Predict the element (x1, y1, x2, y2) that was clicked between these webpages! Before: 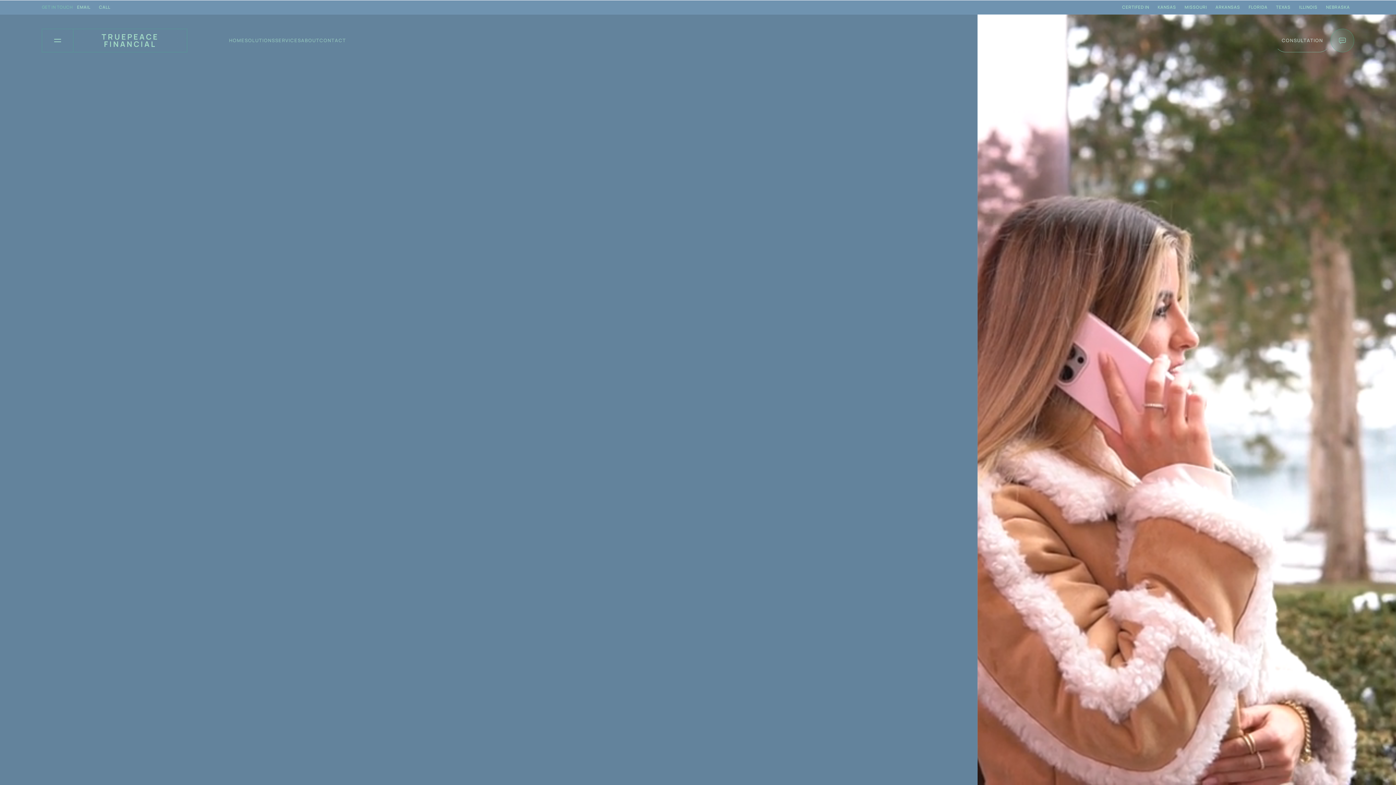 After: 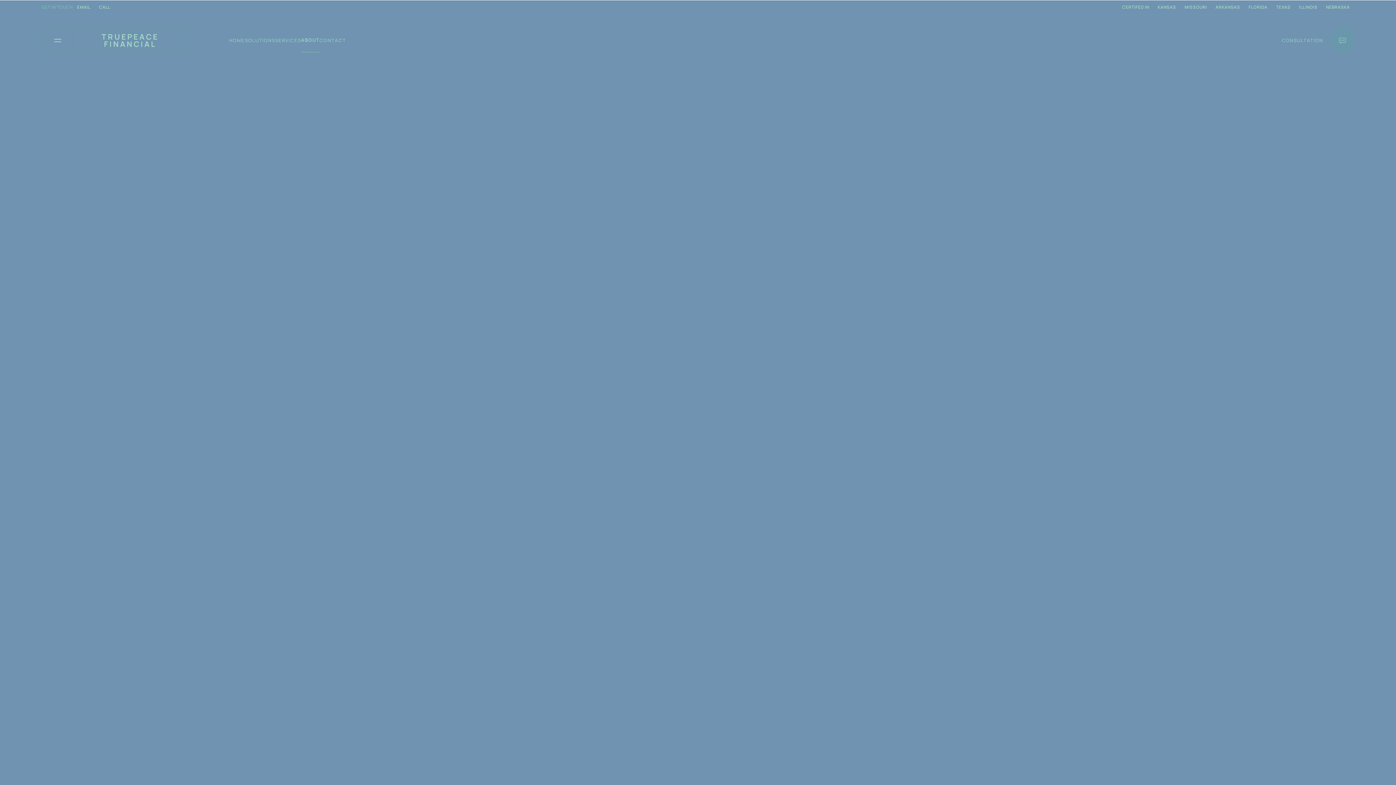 Action: bbox: (301, 28, 319, 52) label: ABOUT